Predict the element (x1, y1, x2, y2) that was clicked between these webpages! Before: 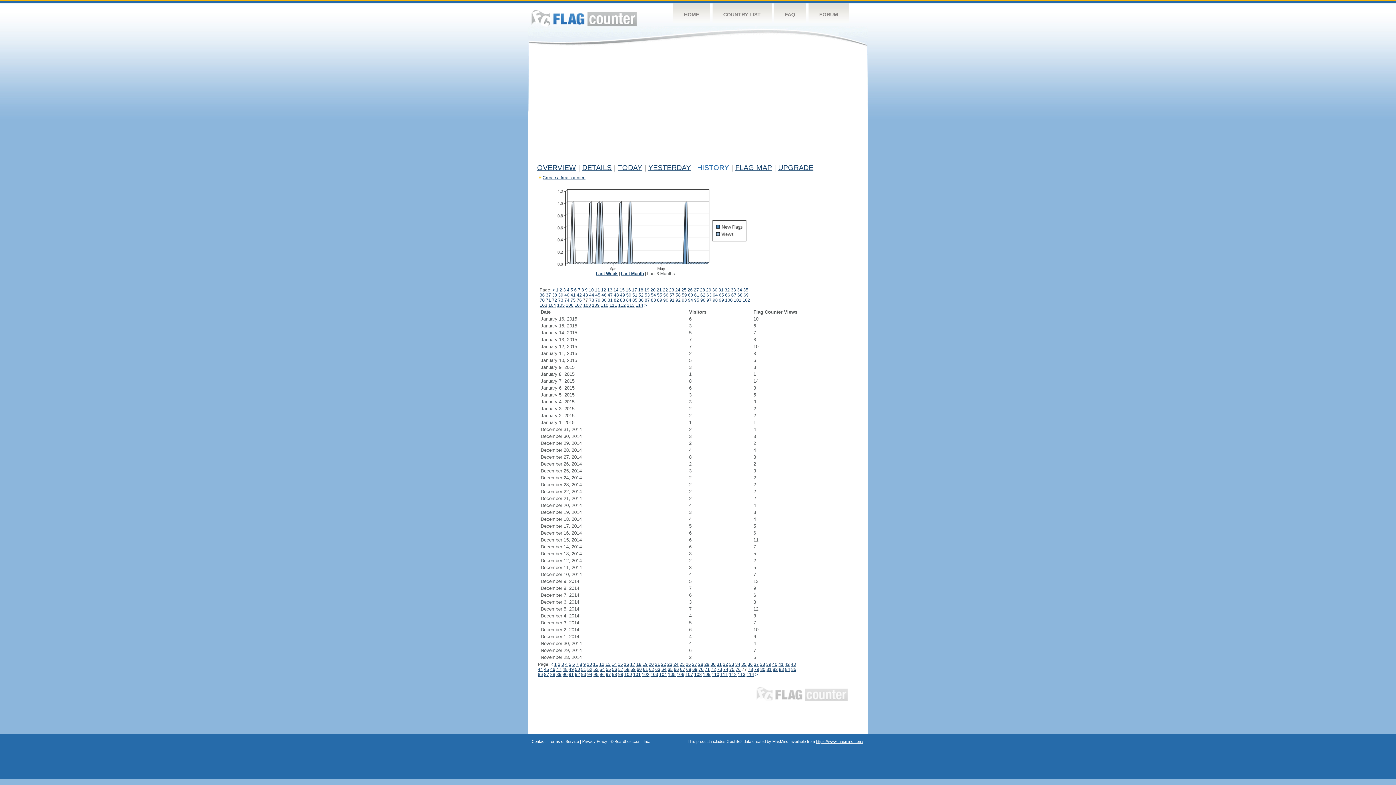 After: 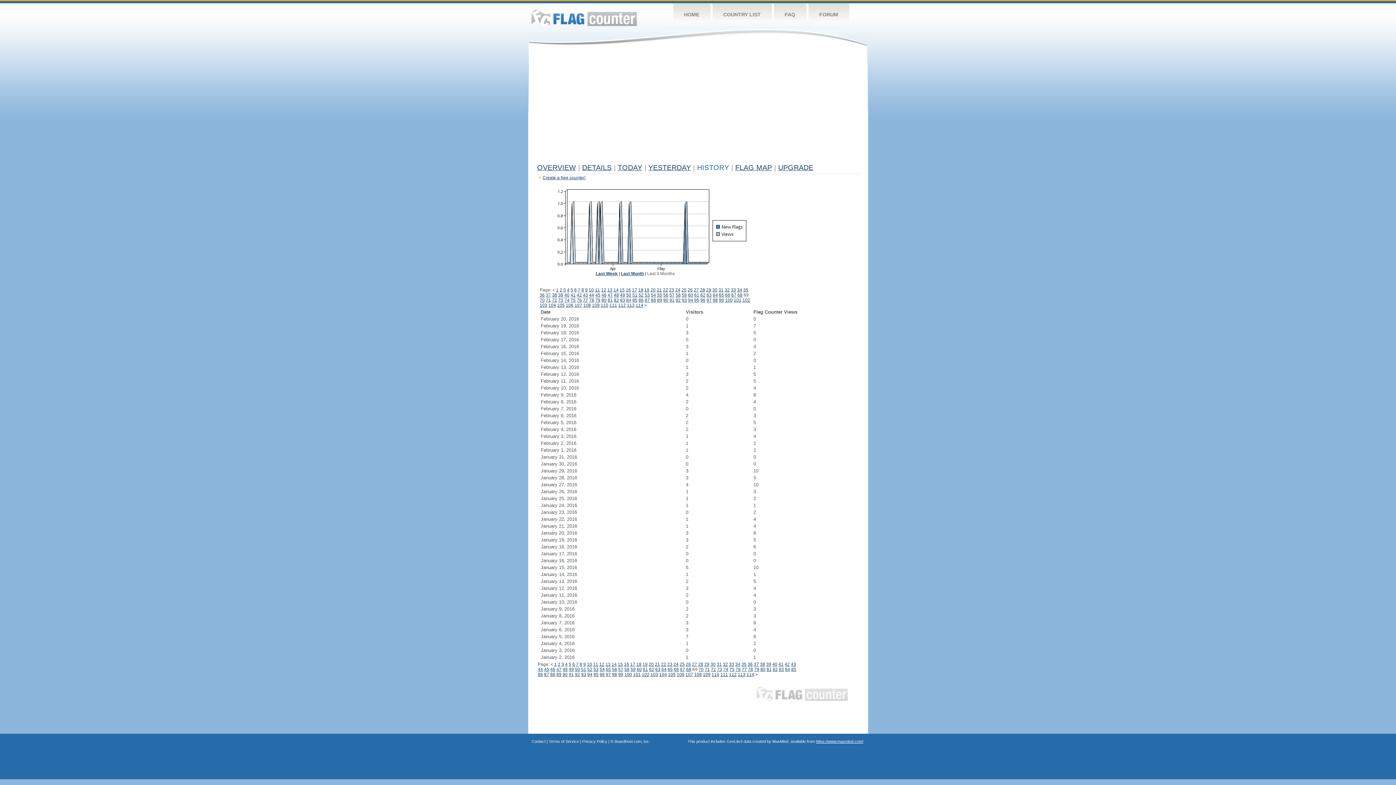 Action: label: 69 bbox: (692, 667, 697, 672)